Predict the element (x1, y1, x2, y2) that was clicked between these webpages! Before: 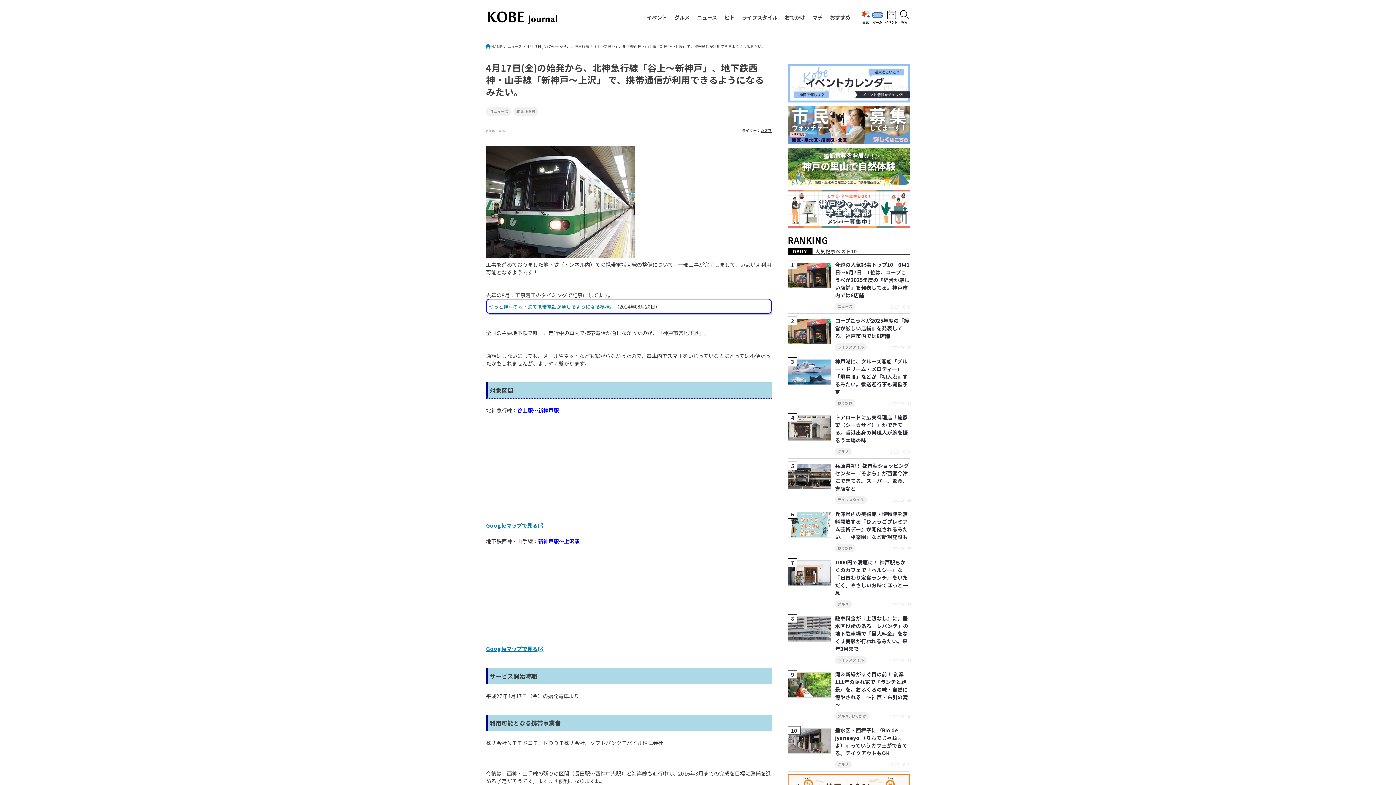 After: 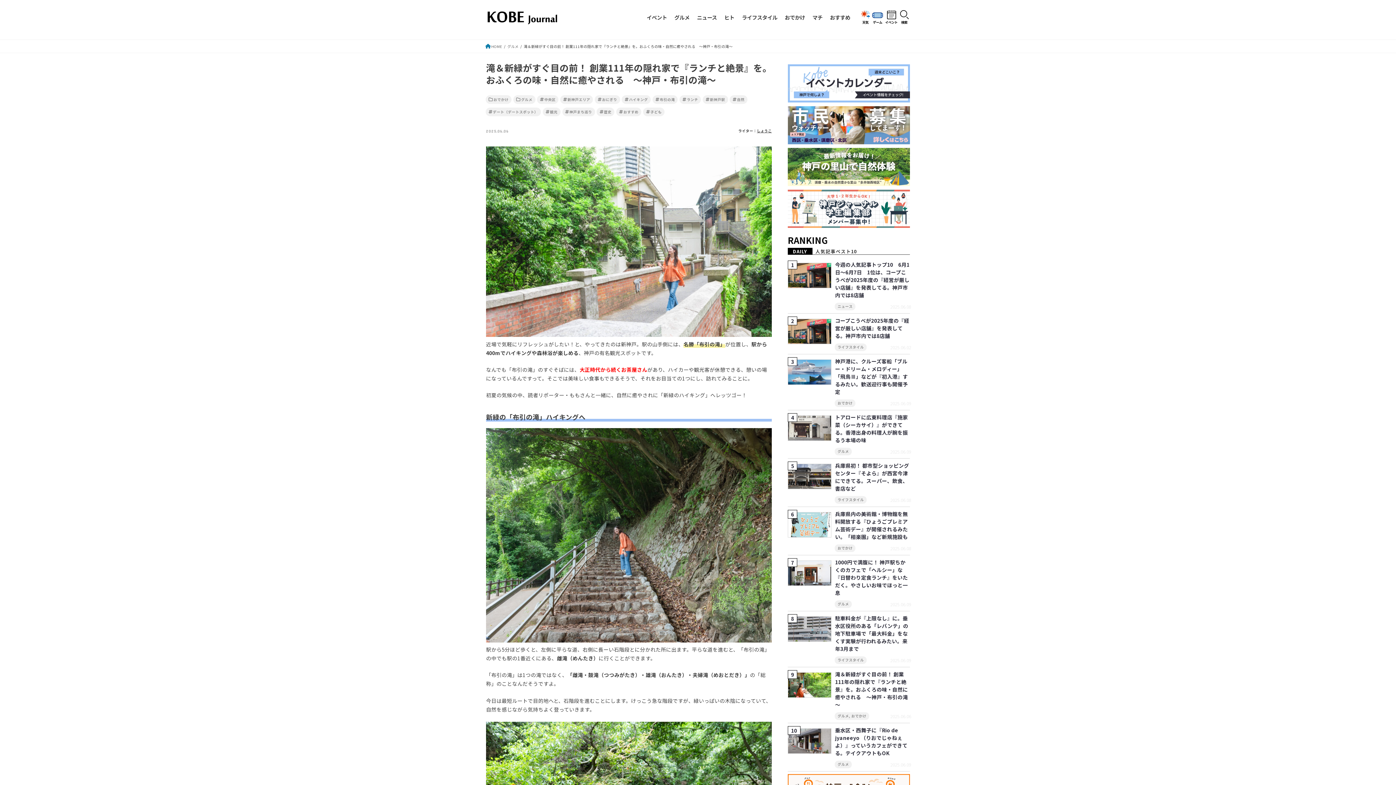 Action: label: 滝＆新緑がすぐ目の前！ 創業111年の隠れ家で『ランチと絶景』を。おふくろの味・自然に癒やされる　～神戸・布引の滝～ bbox: (835, 671, 908, 708)